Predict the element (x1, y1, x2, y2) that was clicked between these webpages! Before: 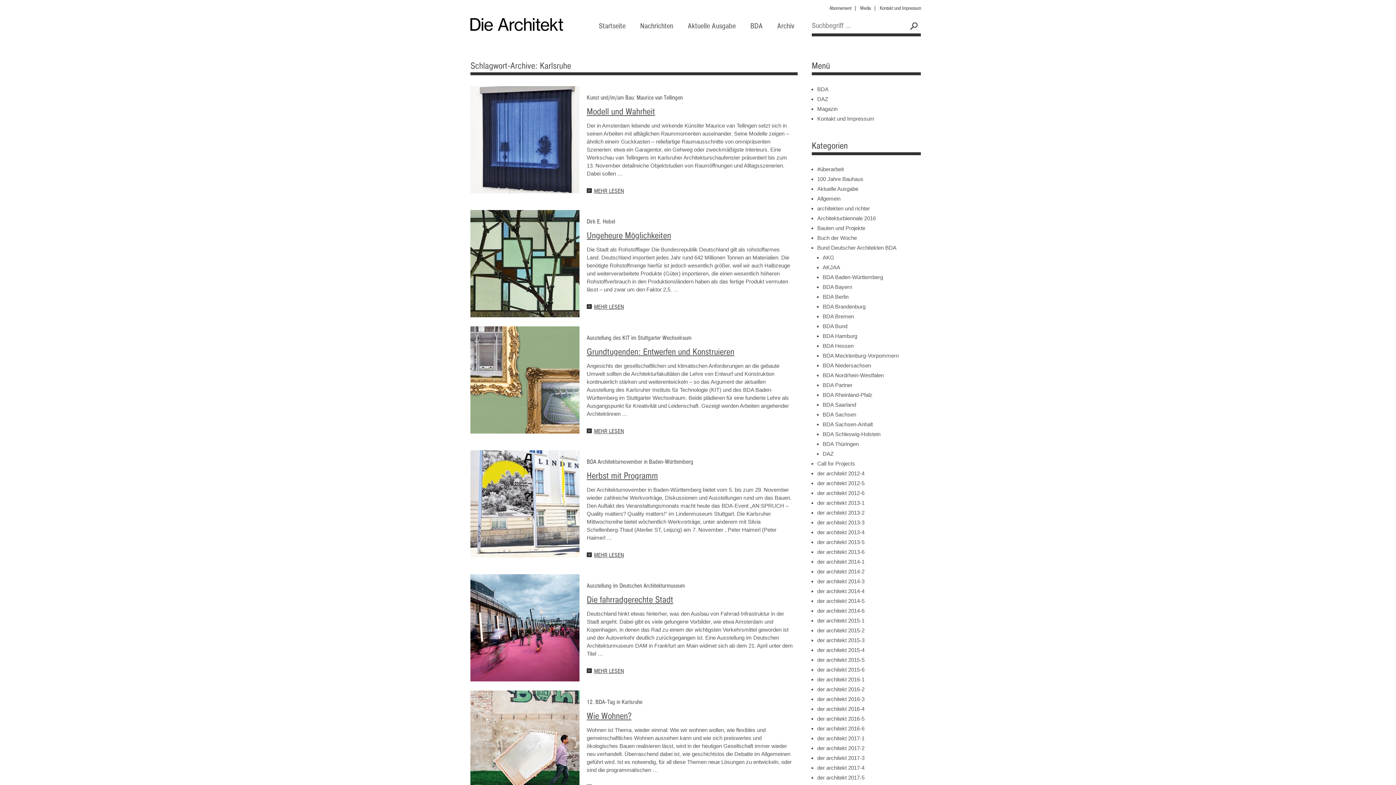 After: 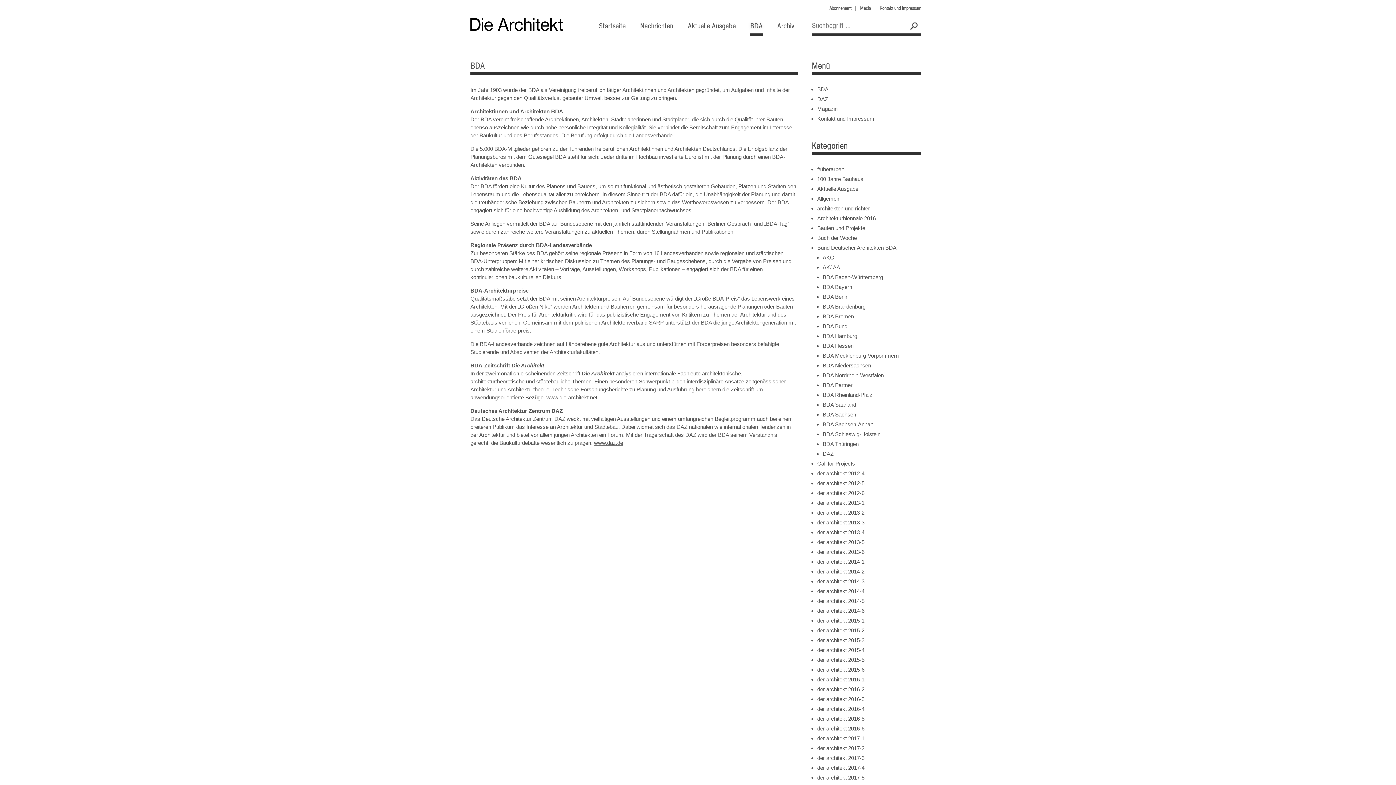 Action: label: BDA bbox: (750, 22, 762, 29)